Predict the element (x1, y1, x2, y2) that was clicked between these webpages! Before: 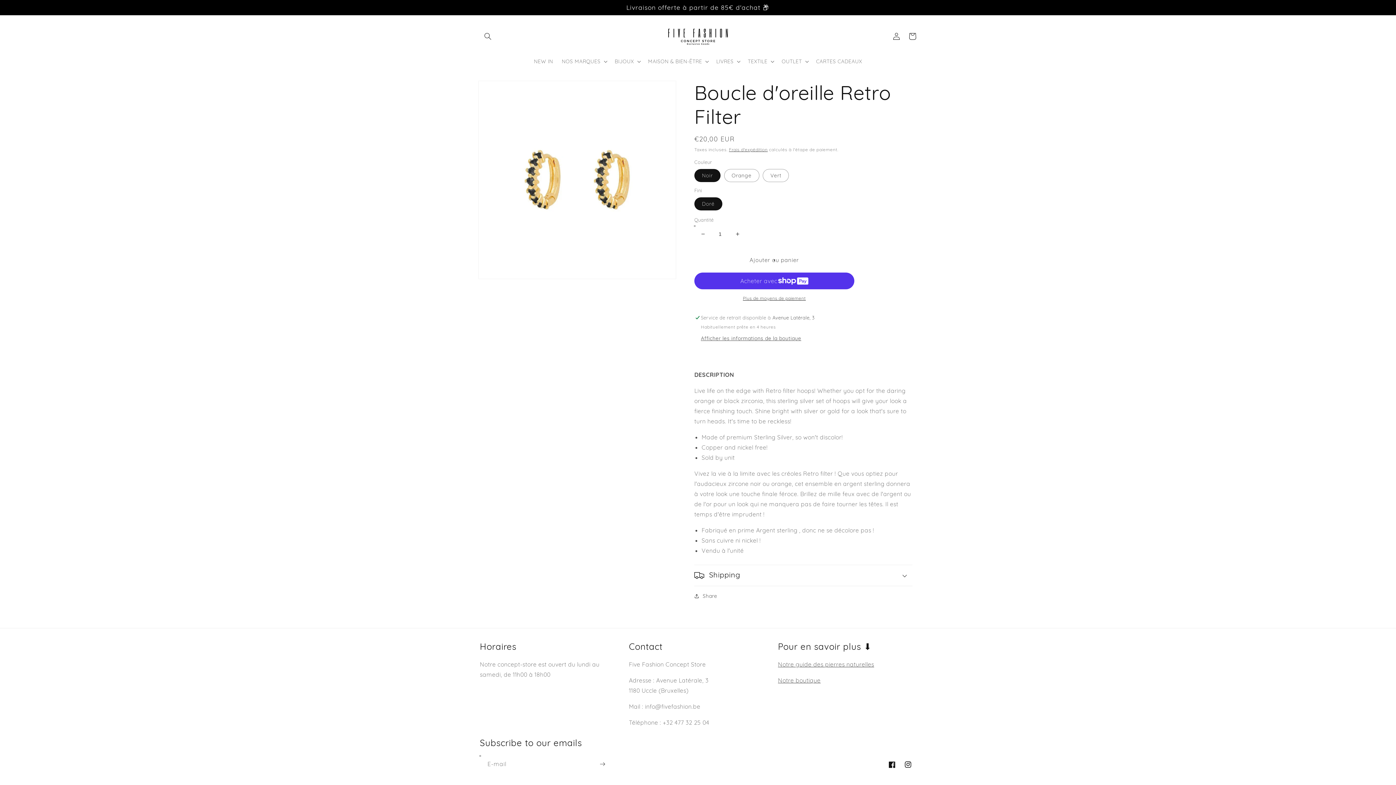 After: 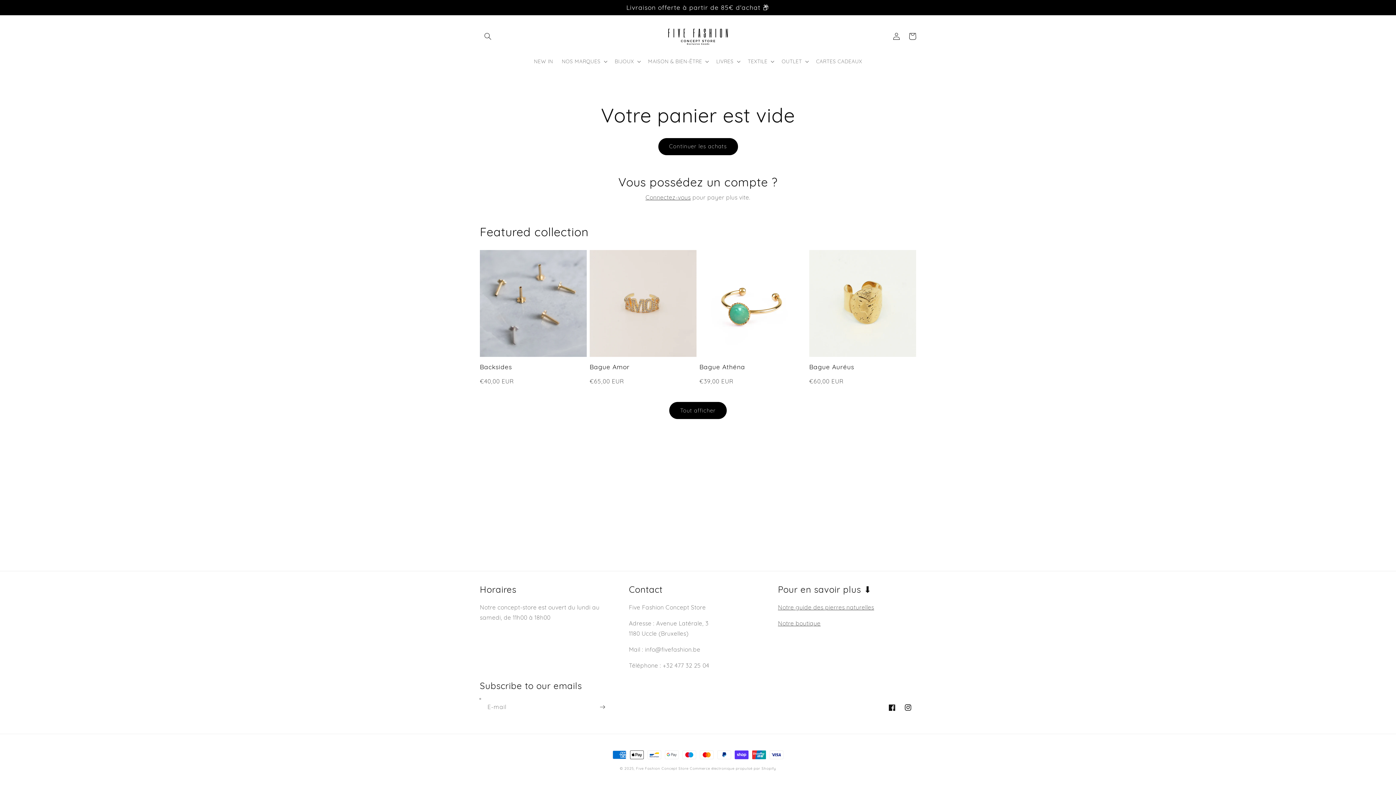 Action: label: Panier bbox: (904, 28, 920, 44)